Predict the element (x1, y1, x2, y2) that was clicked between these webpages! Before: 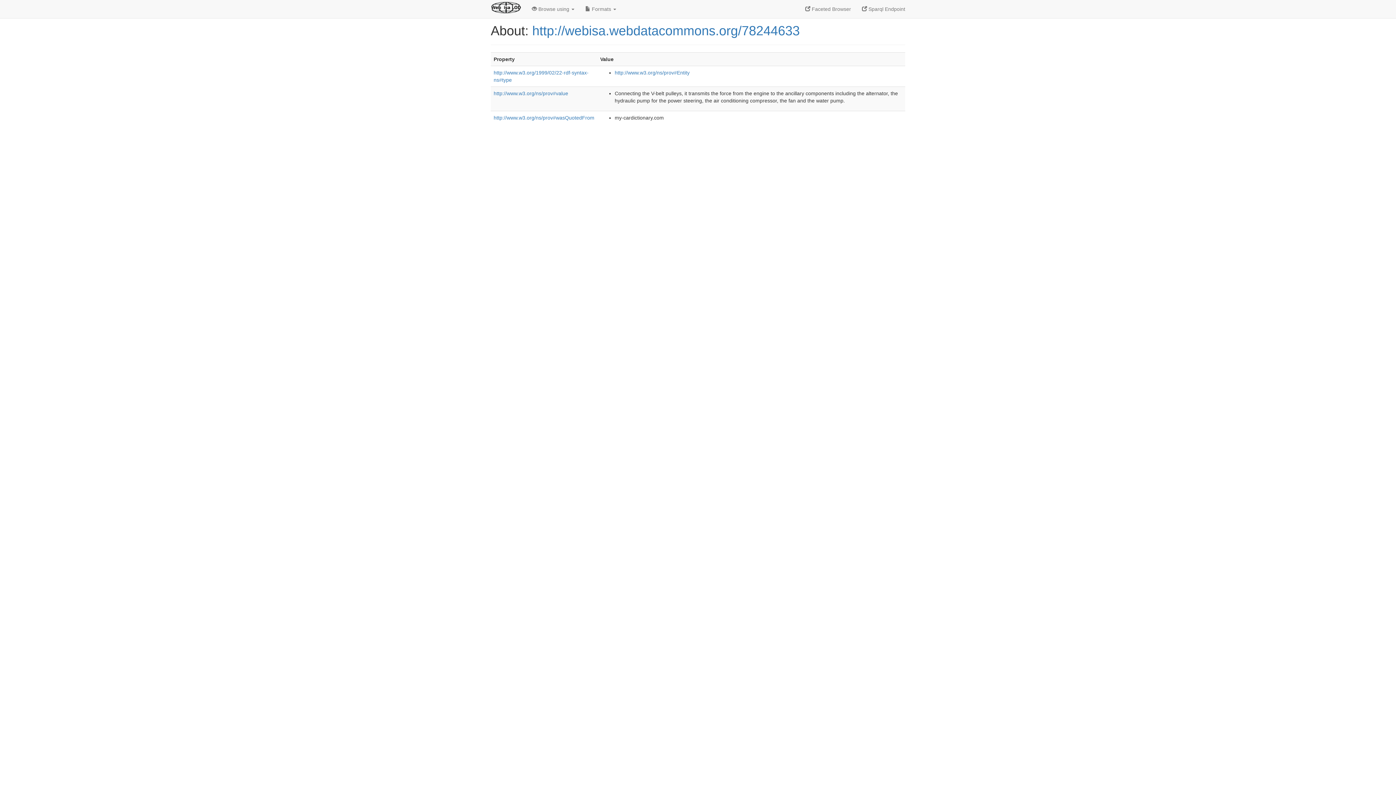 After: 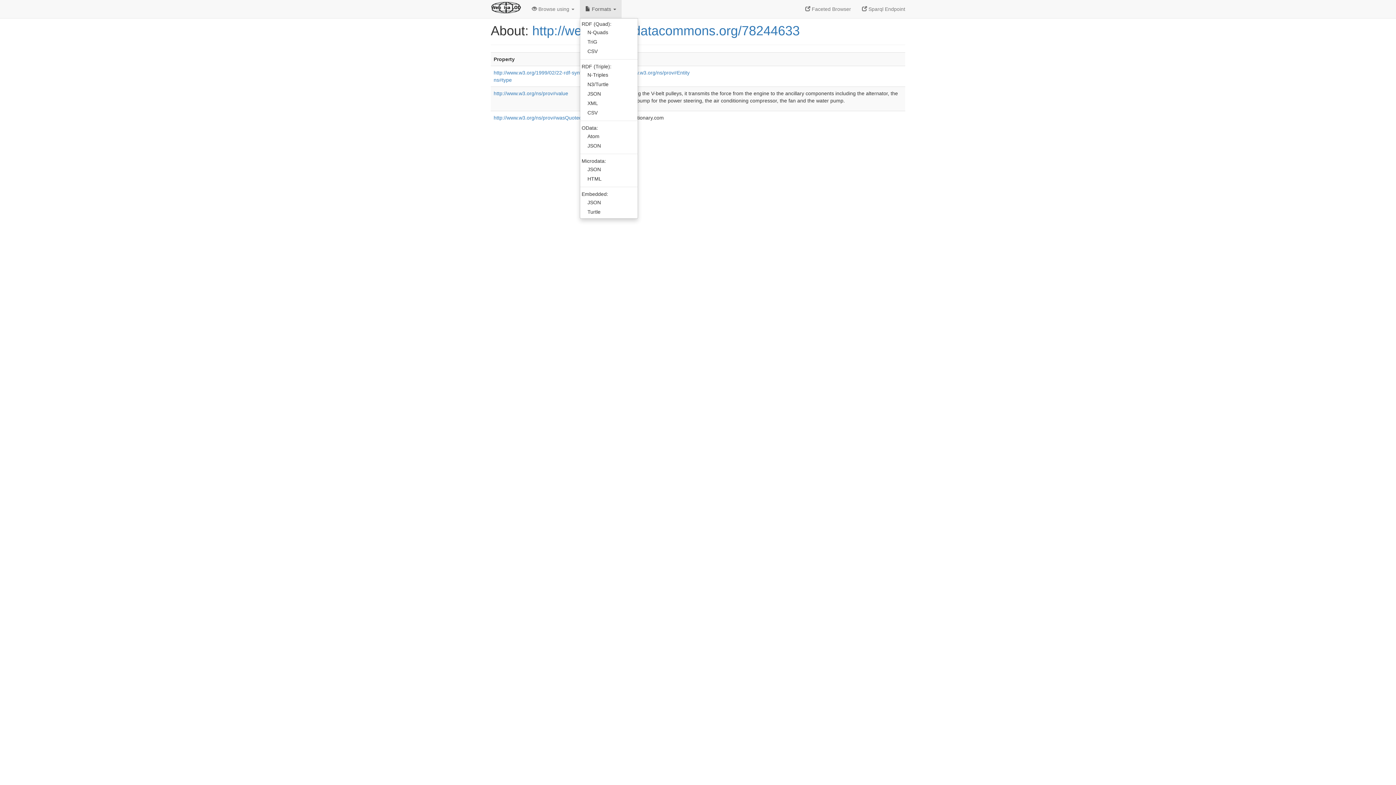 Action: label:  Formats  bbox: (580, 0, 621, 18)